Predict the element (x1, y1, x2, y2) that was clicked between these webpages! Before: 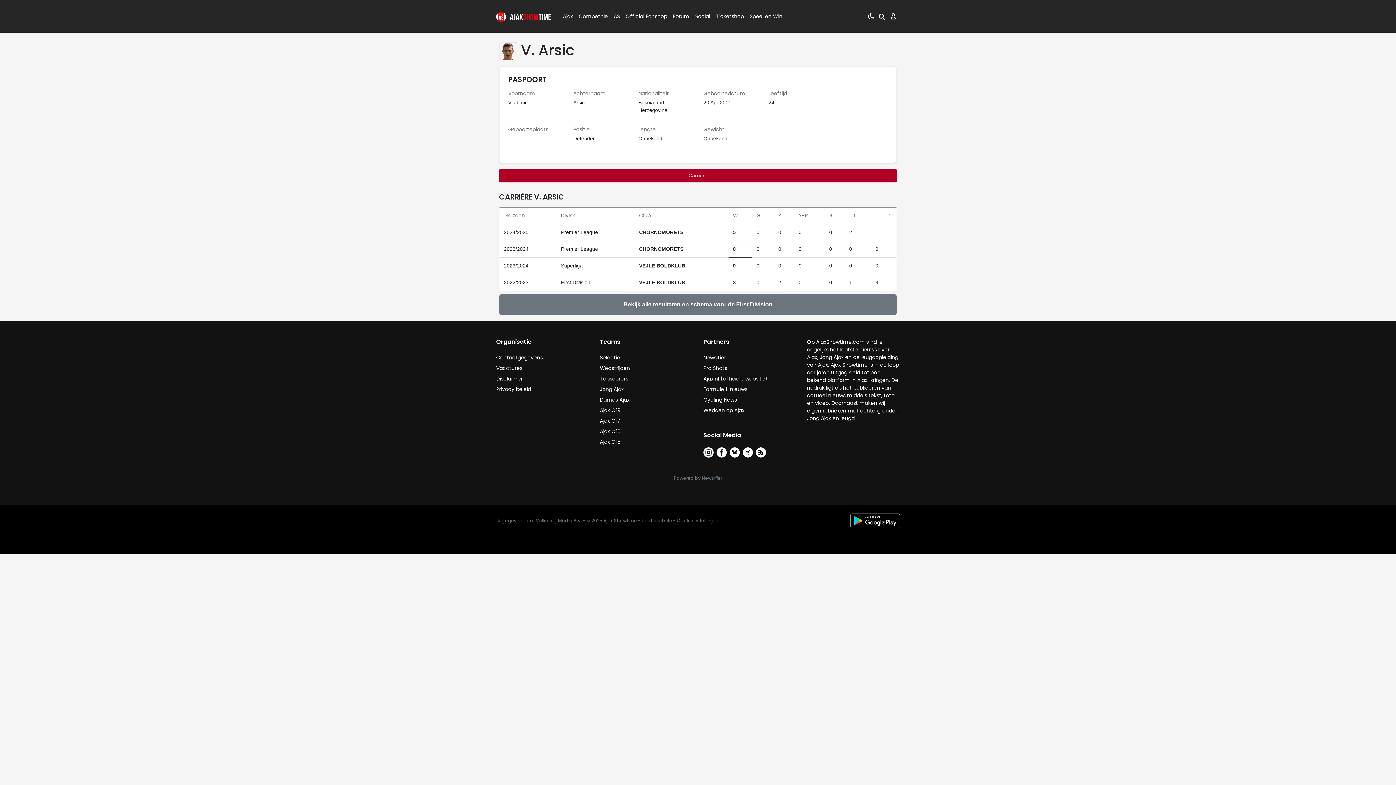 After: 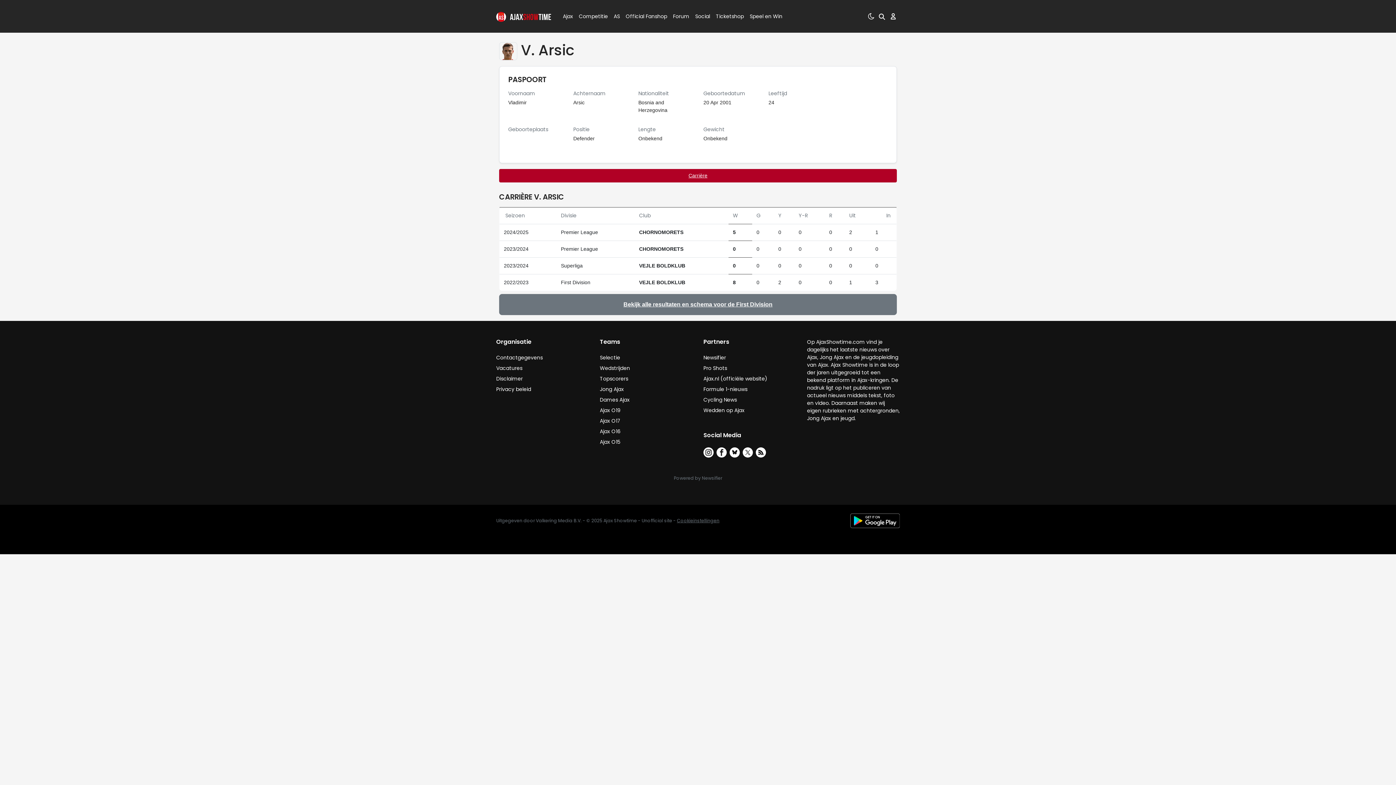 Action: bbox: (703, 447, 713, 457)